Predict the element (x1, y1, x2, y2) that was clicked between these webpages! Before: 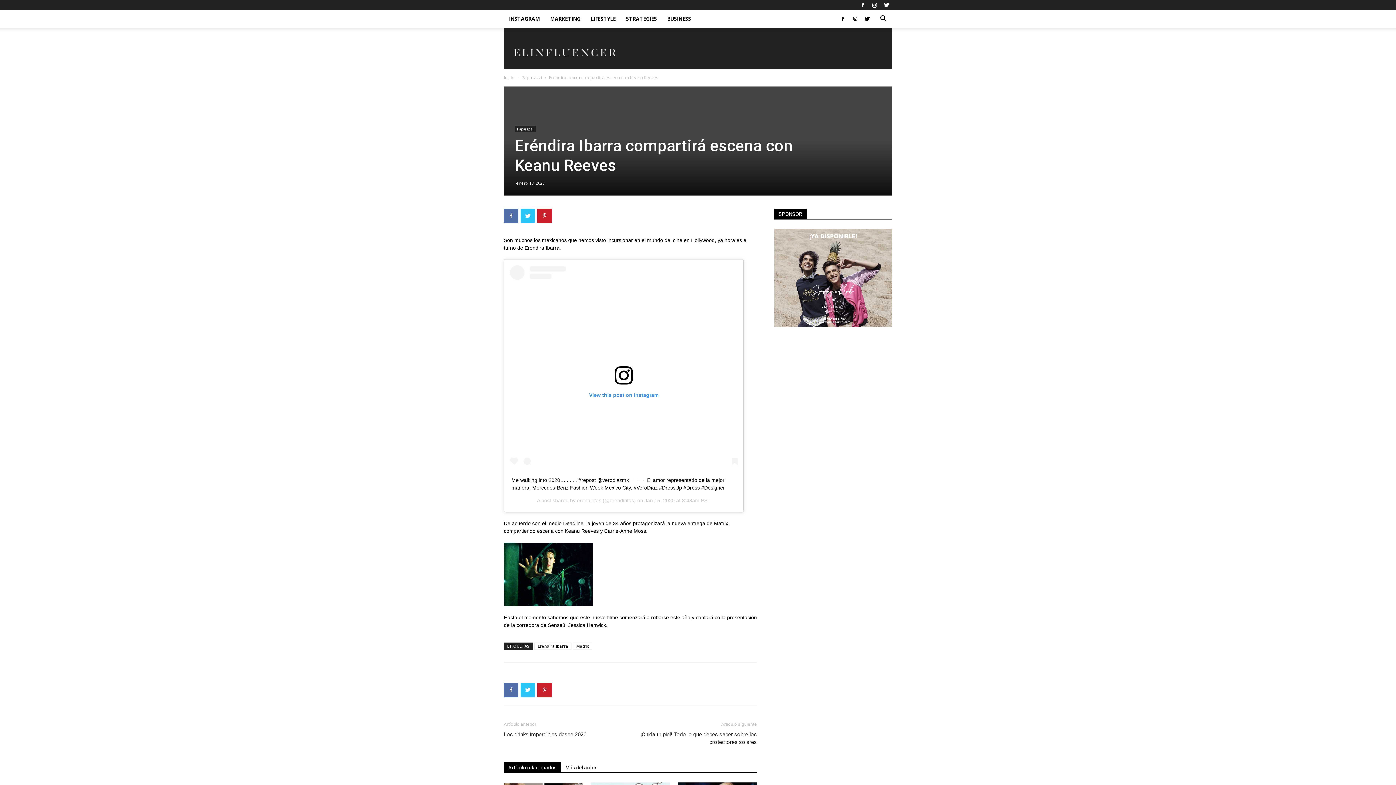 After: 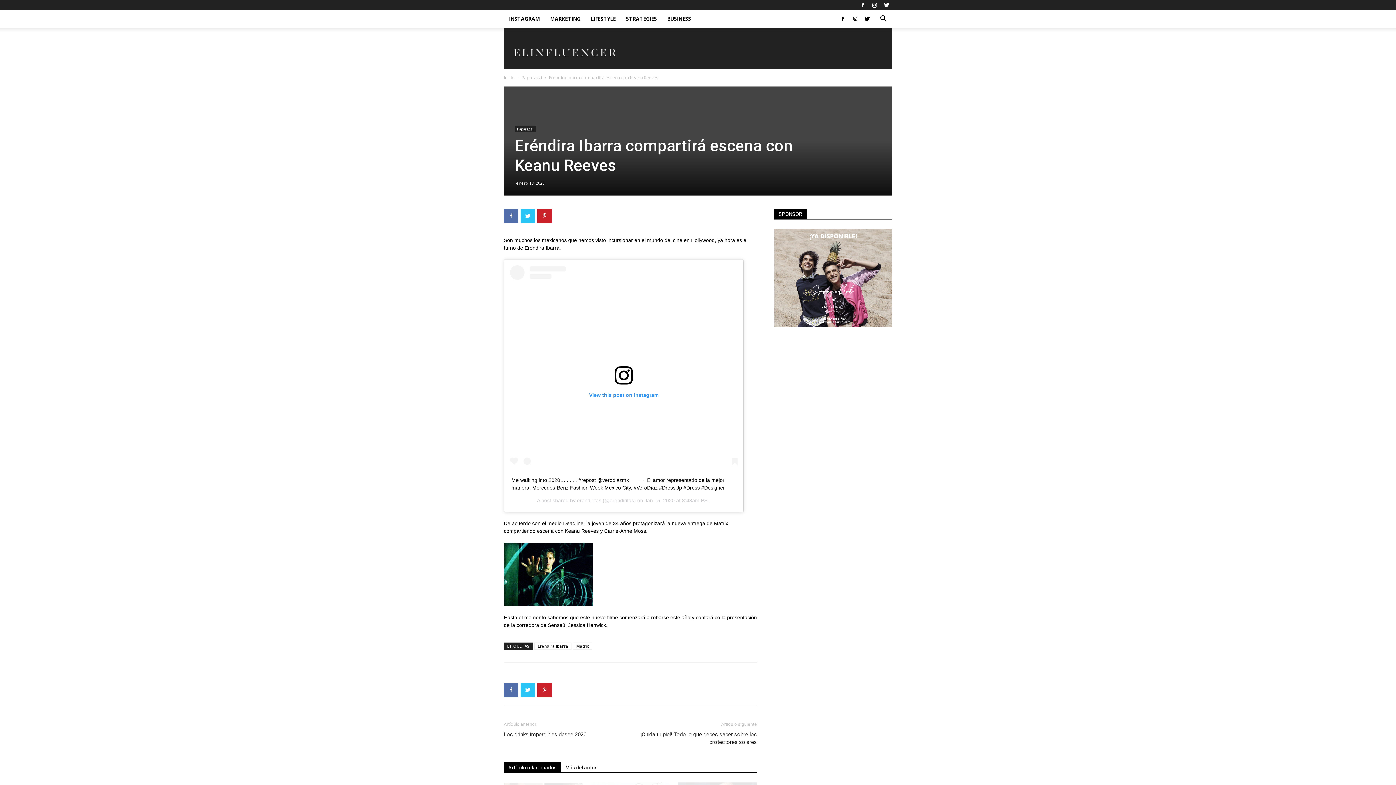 Action: label: Artículo relacionados bbox: (504, 762, 561, 772)